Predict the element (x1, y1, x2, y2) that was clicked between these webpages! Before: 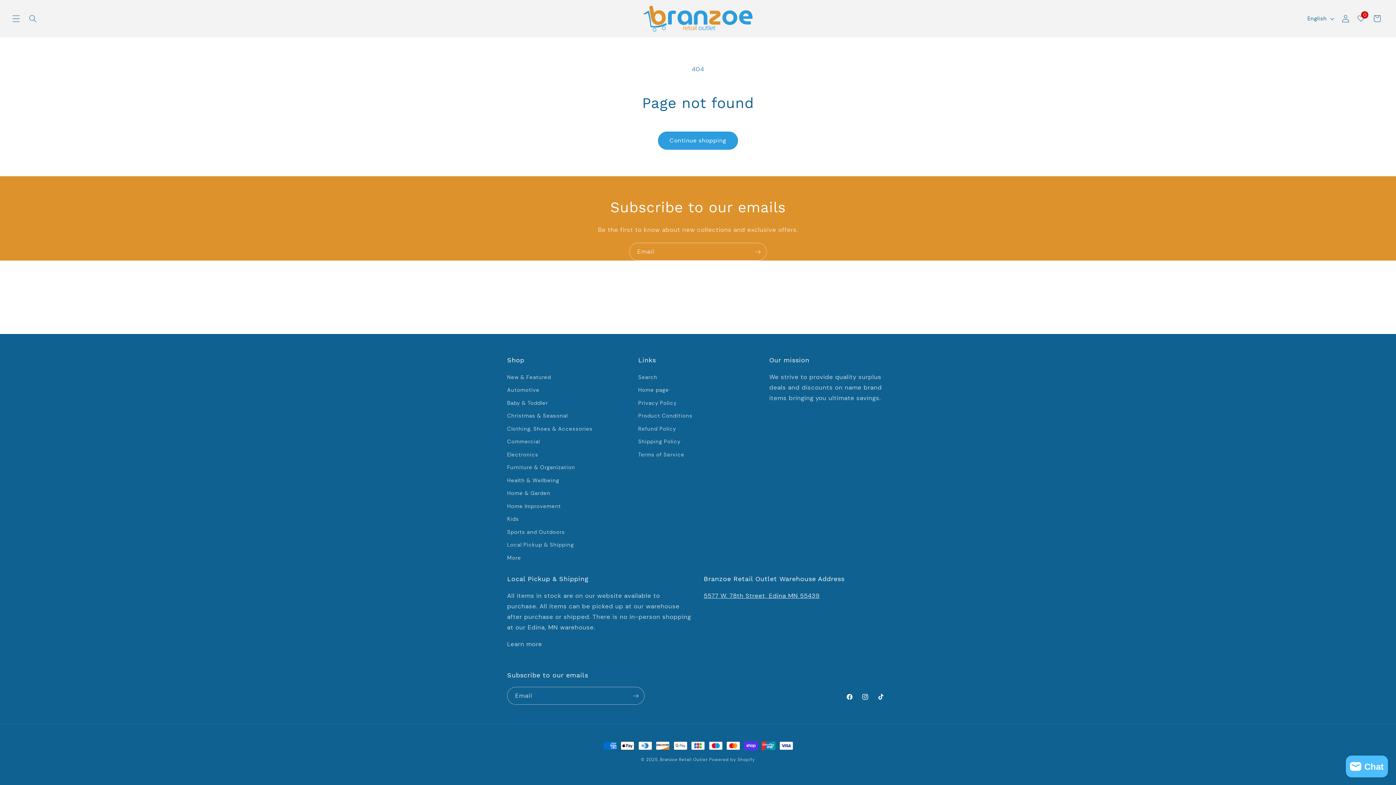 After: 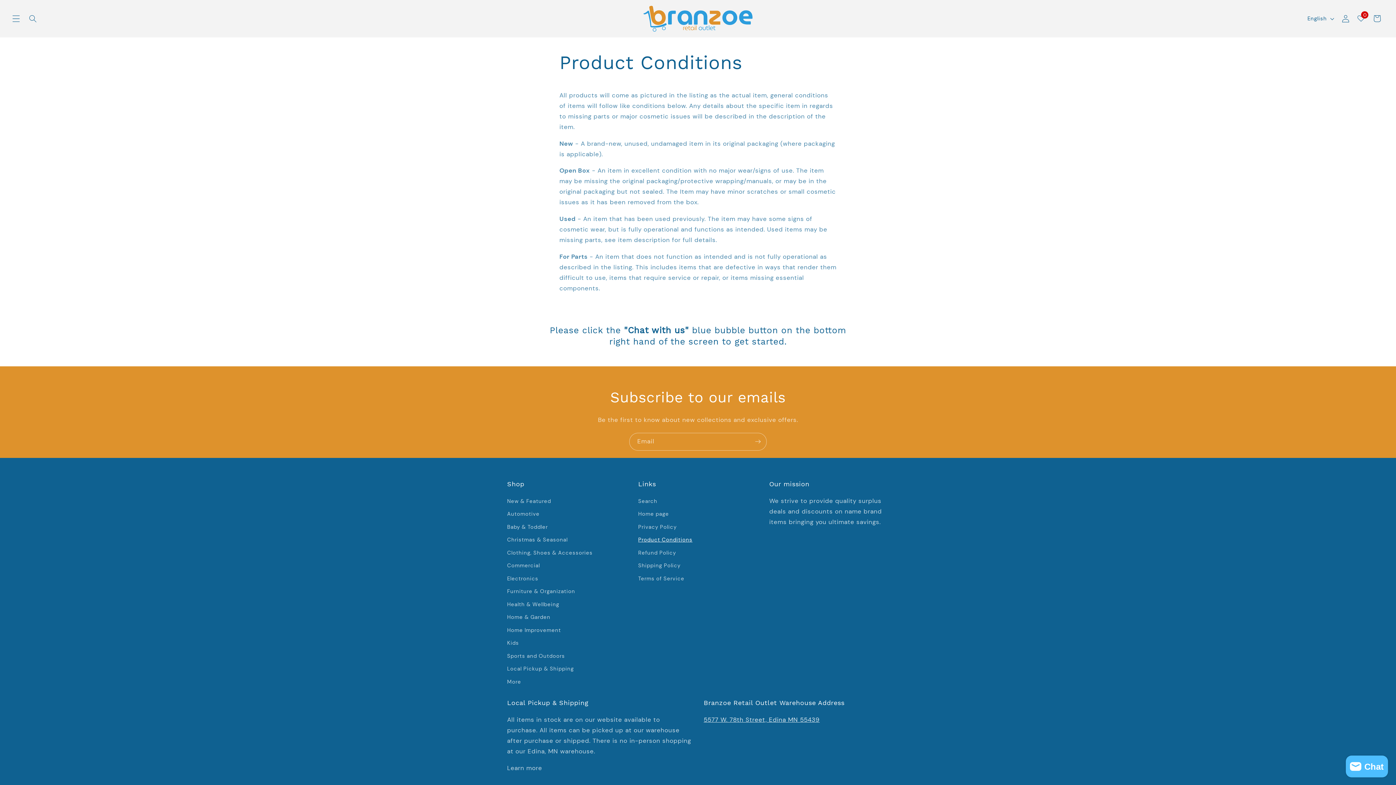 Action: label: Product Conditions bbox: (638, 409, 692, 422)